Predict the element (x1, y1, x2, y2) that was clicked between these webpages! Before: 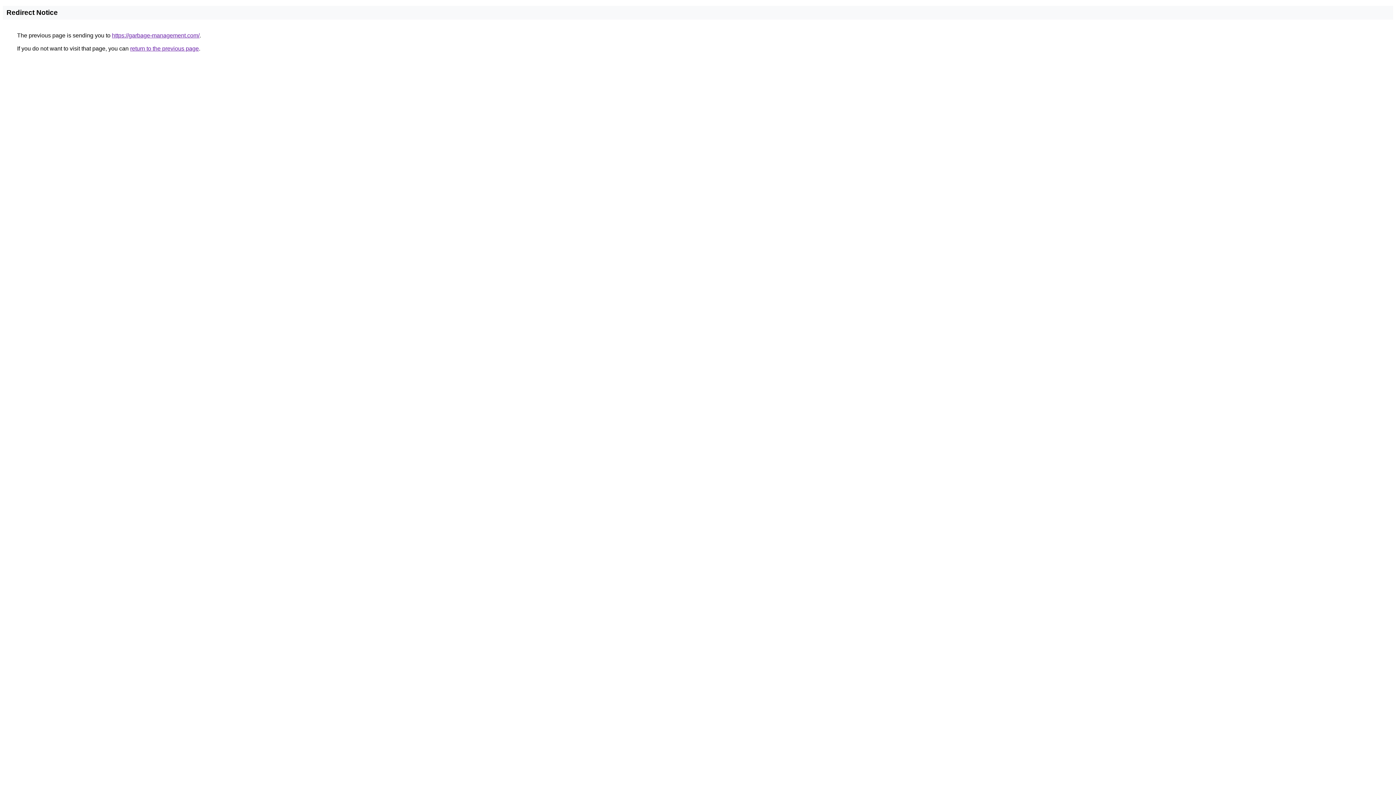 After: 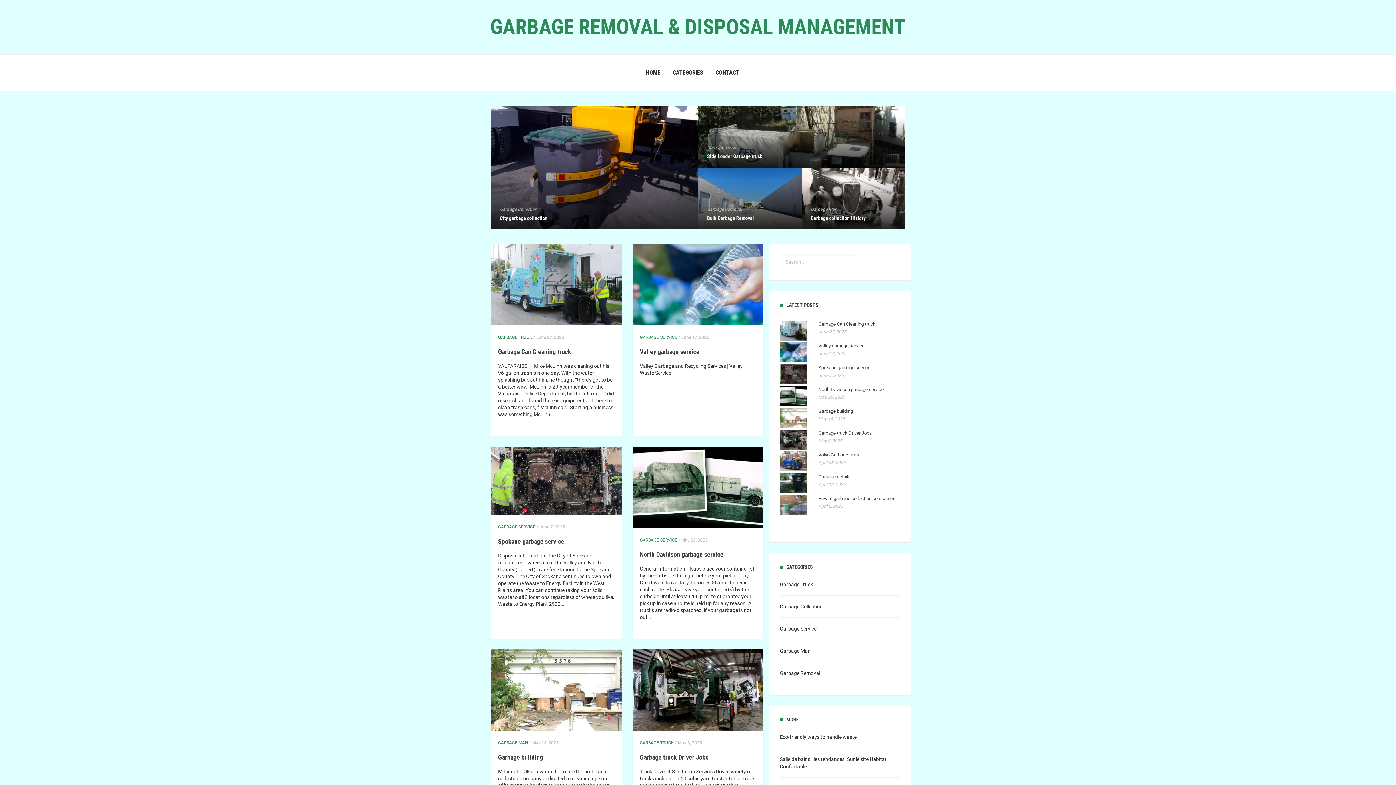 Action: bbox: (112, 32, 199, 38) label: https://garbage-management.com/